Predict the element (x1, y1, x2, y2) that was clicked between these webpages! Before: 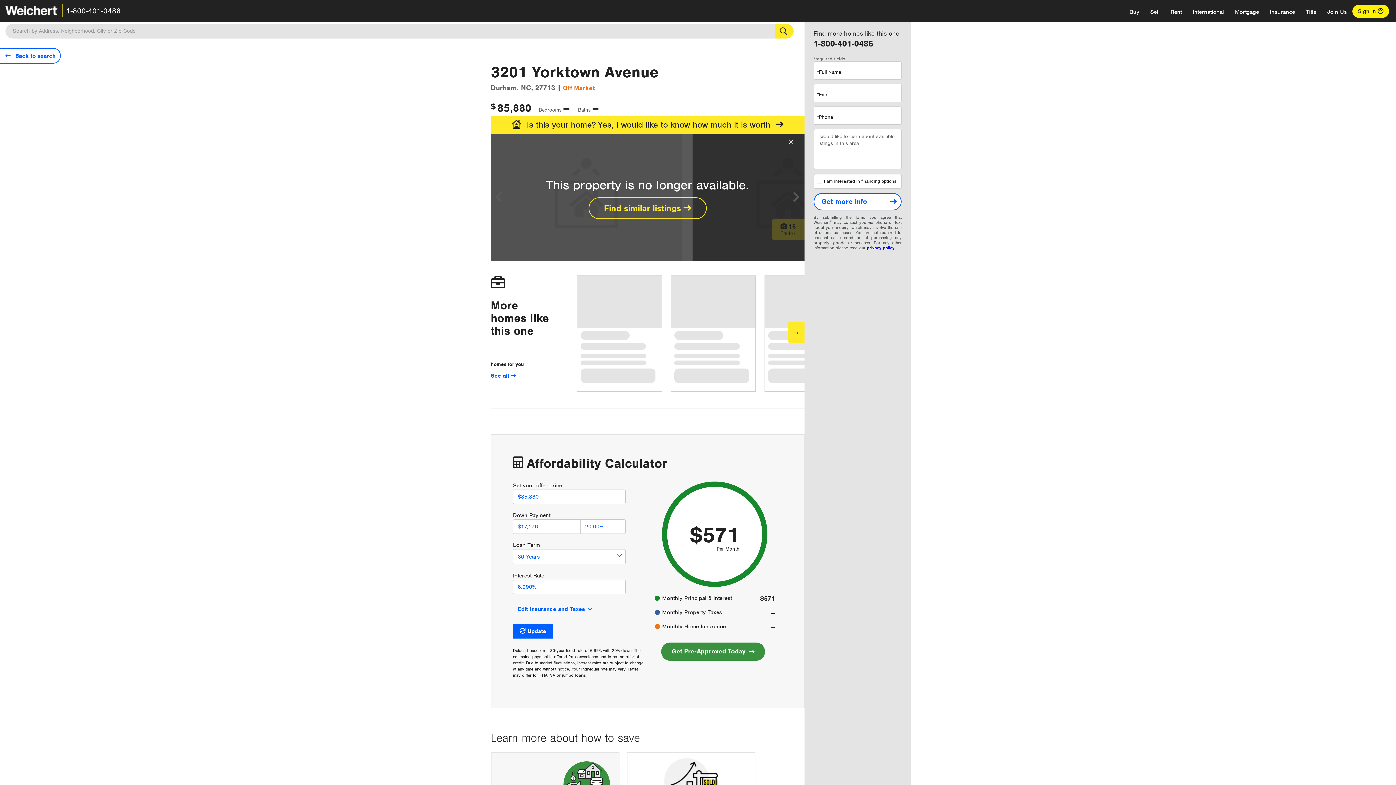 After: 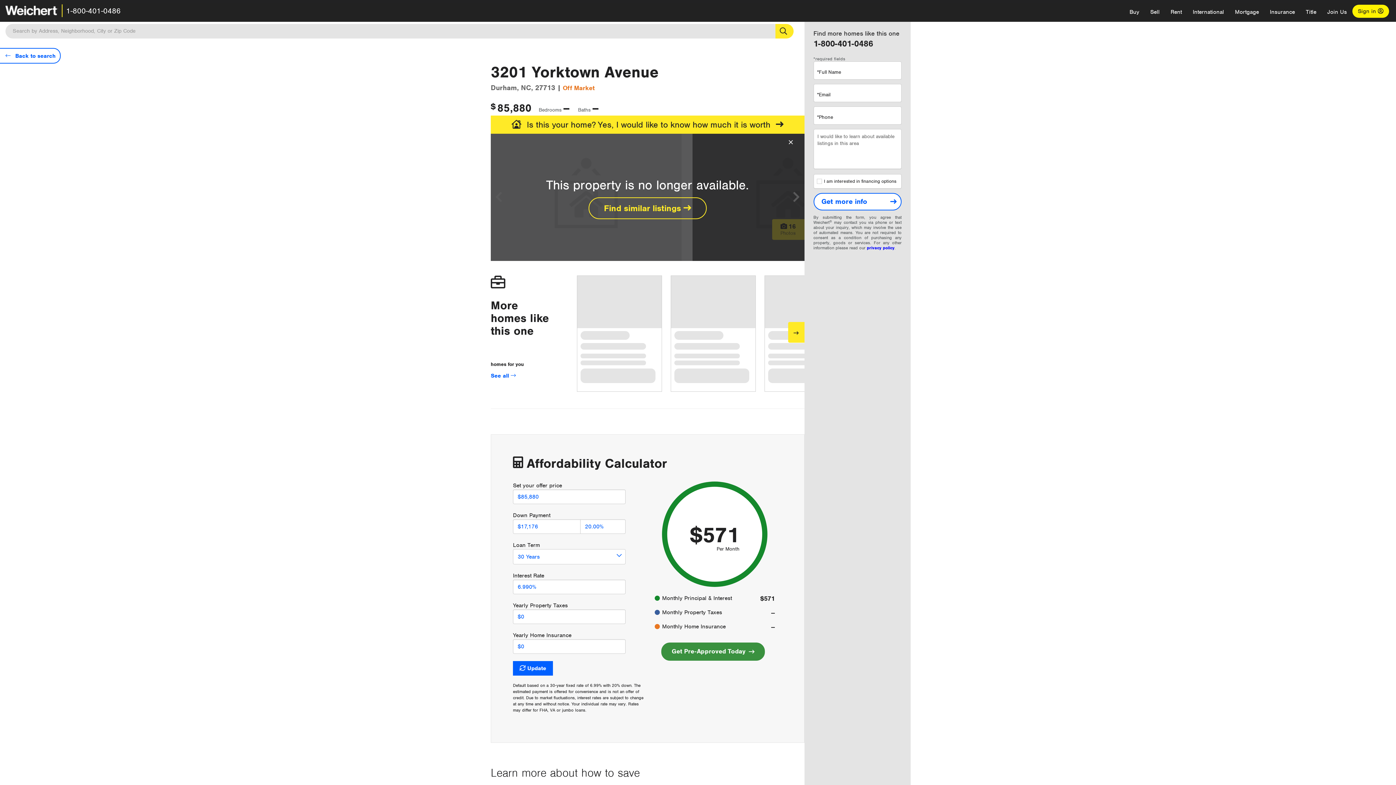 Action: label: Edit Insurance and Taxes bbox: (513, 601, 597, 617)